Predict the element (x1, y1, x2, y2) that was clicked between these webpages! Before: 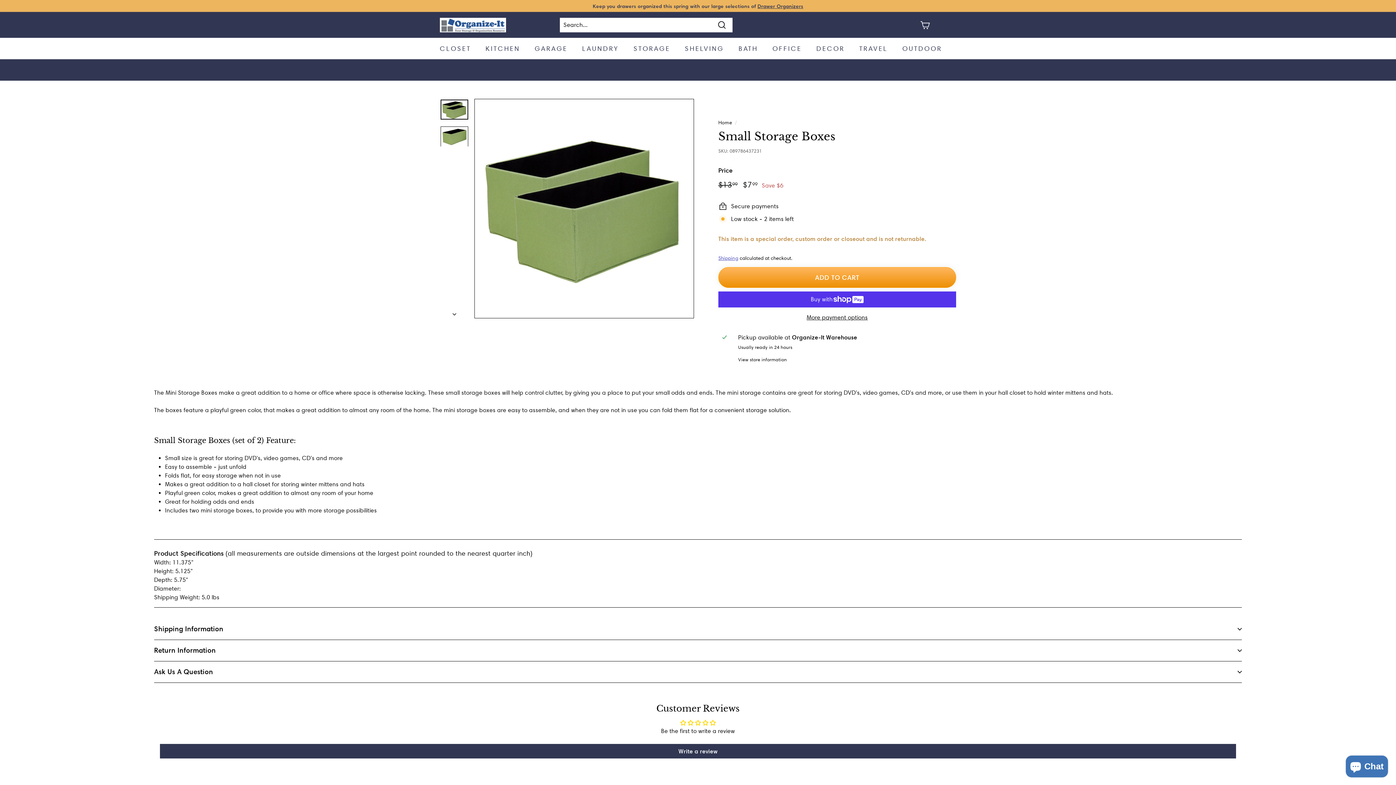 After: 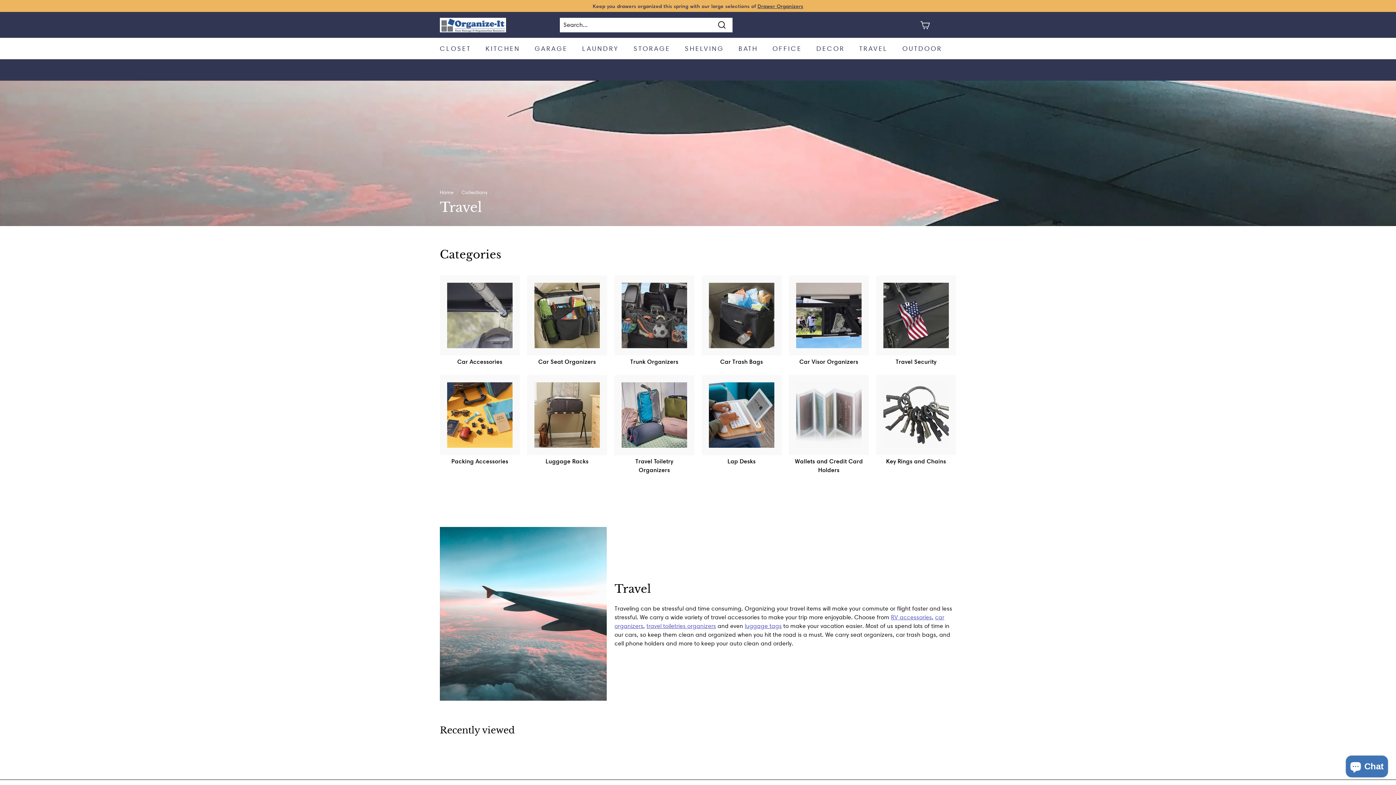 Action: bbox: (852, 37, 895, 59) label: TRAVEL